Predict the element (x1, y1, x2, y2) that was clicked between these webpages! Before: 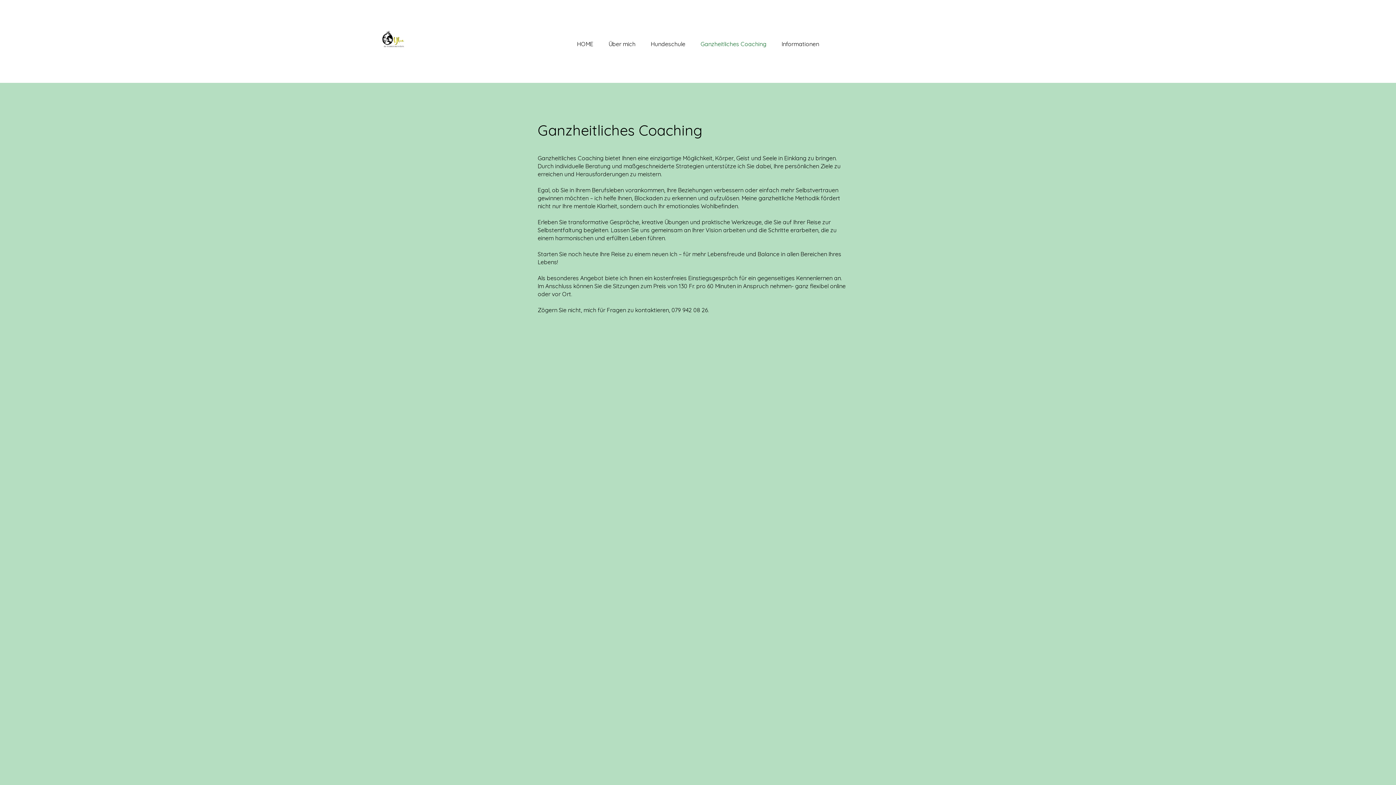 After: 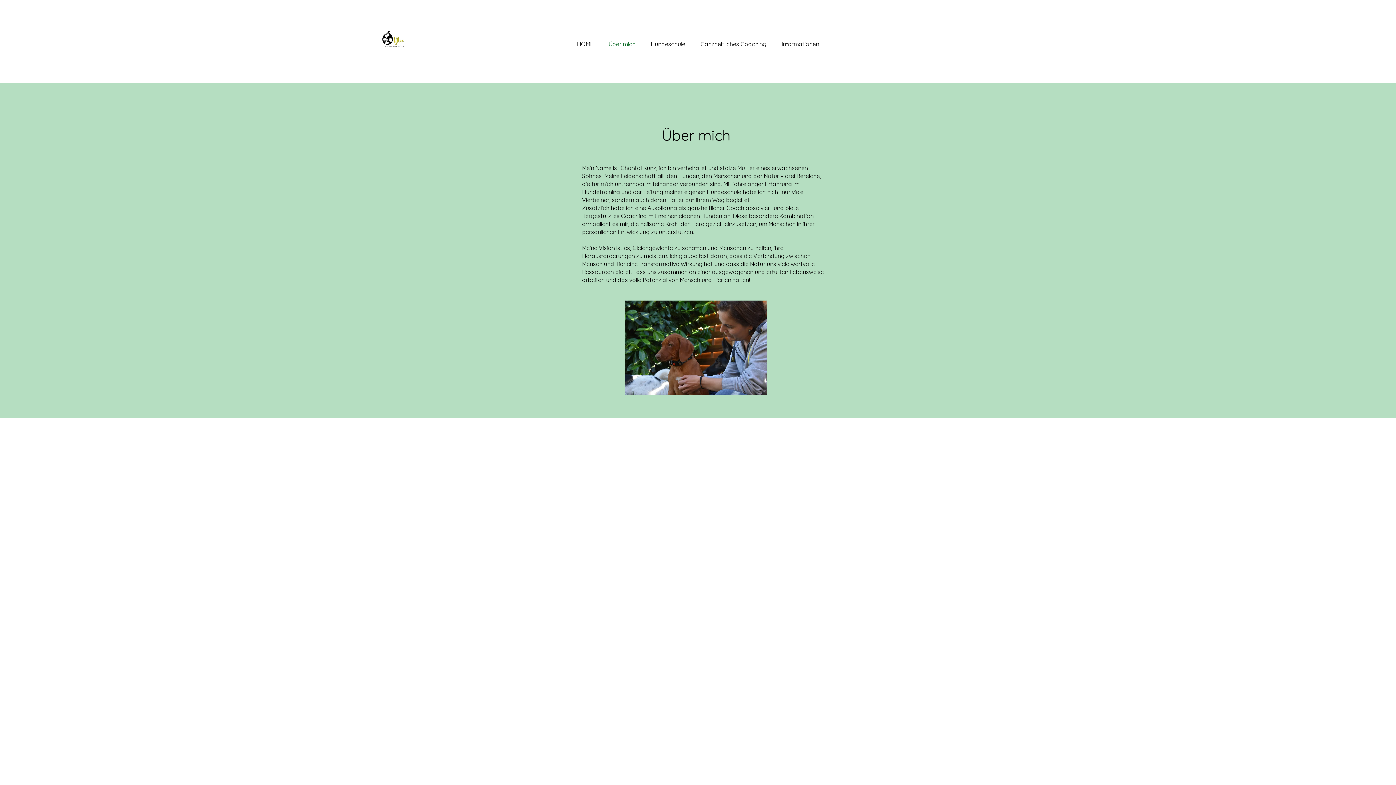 Action: label: Über mich bbox: (601, 34, 643, 53)